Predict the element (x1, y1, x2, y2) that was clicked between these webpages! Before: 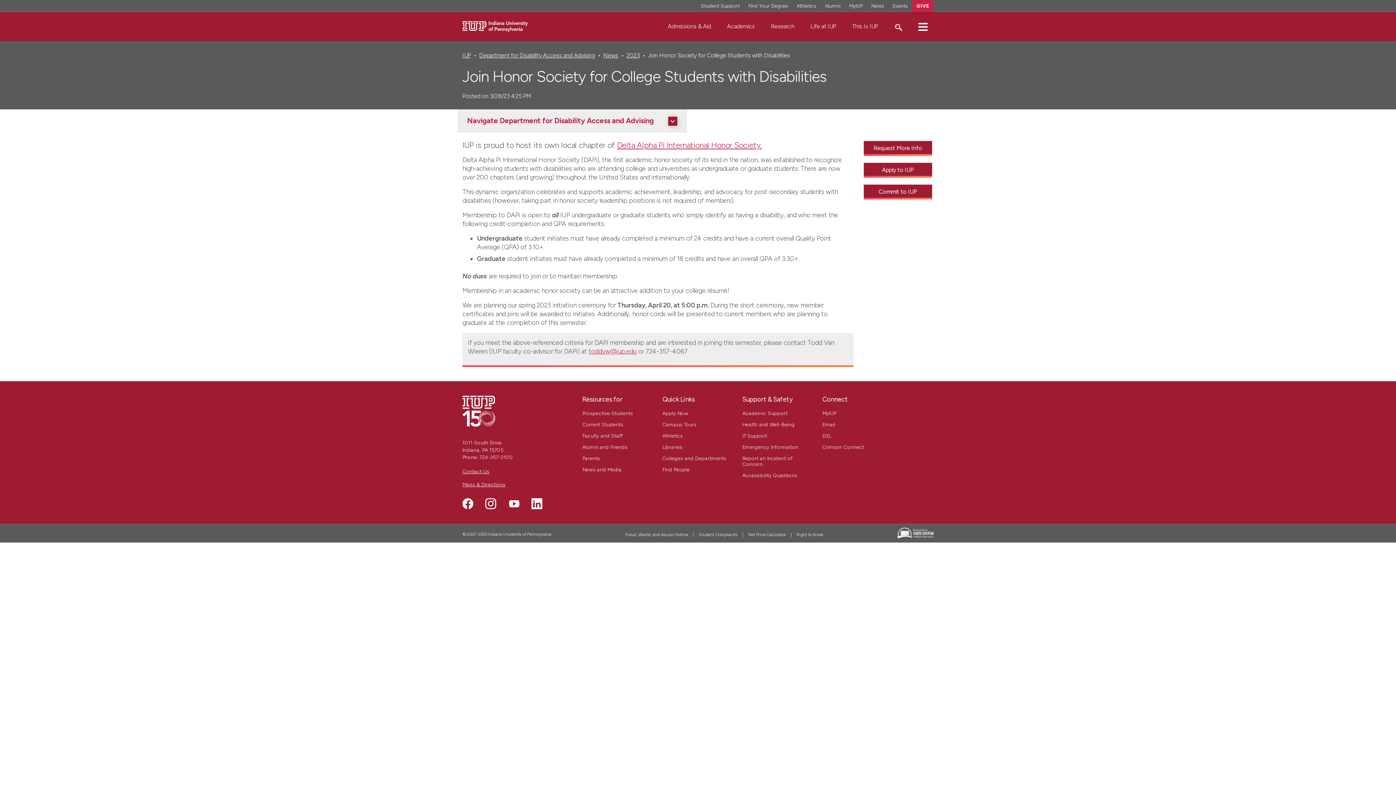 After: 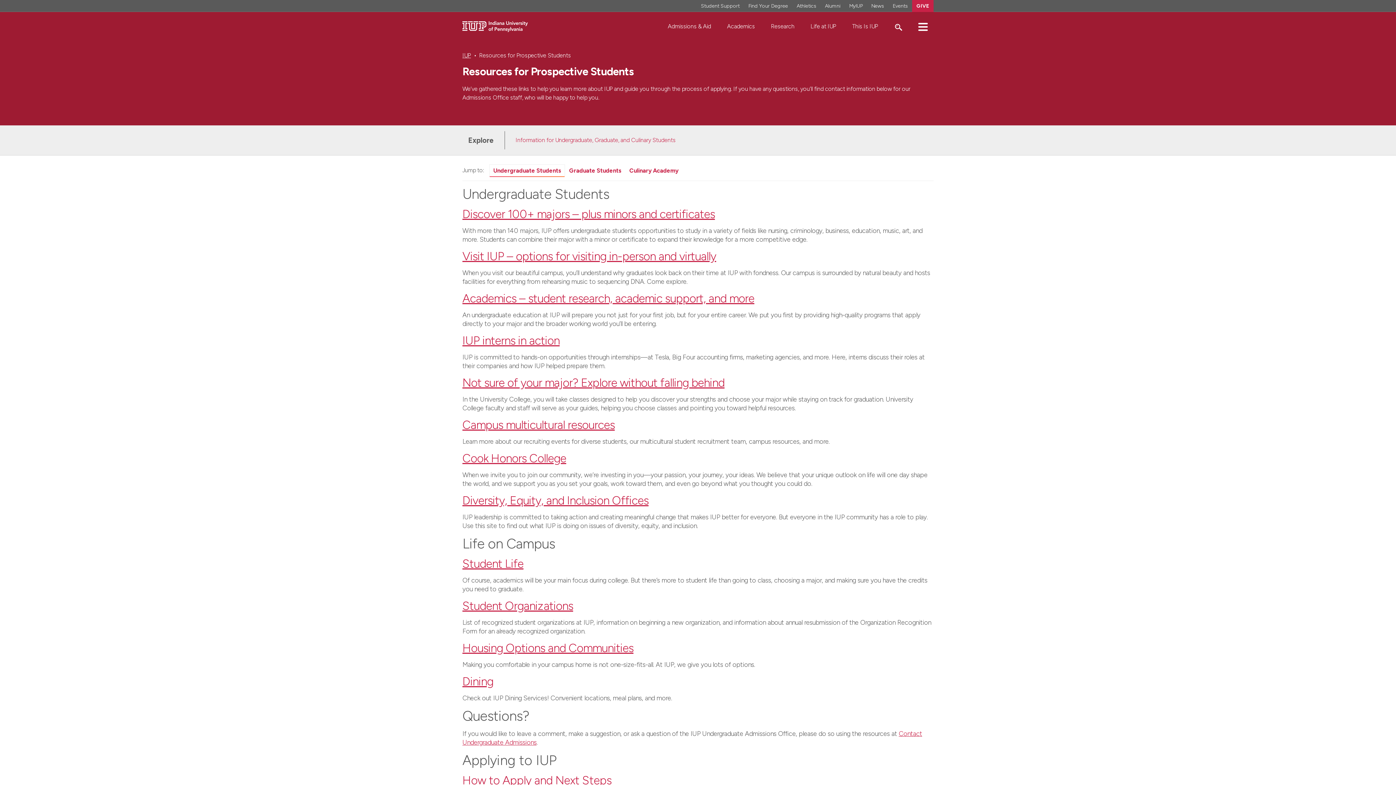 Action: bbox: (582, 410, 633, 416) label: Prospective Students